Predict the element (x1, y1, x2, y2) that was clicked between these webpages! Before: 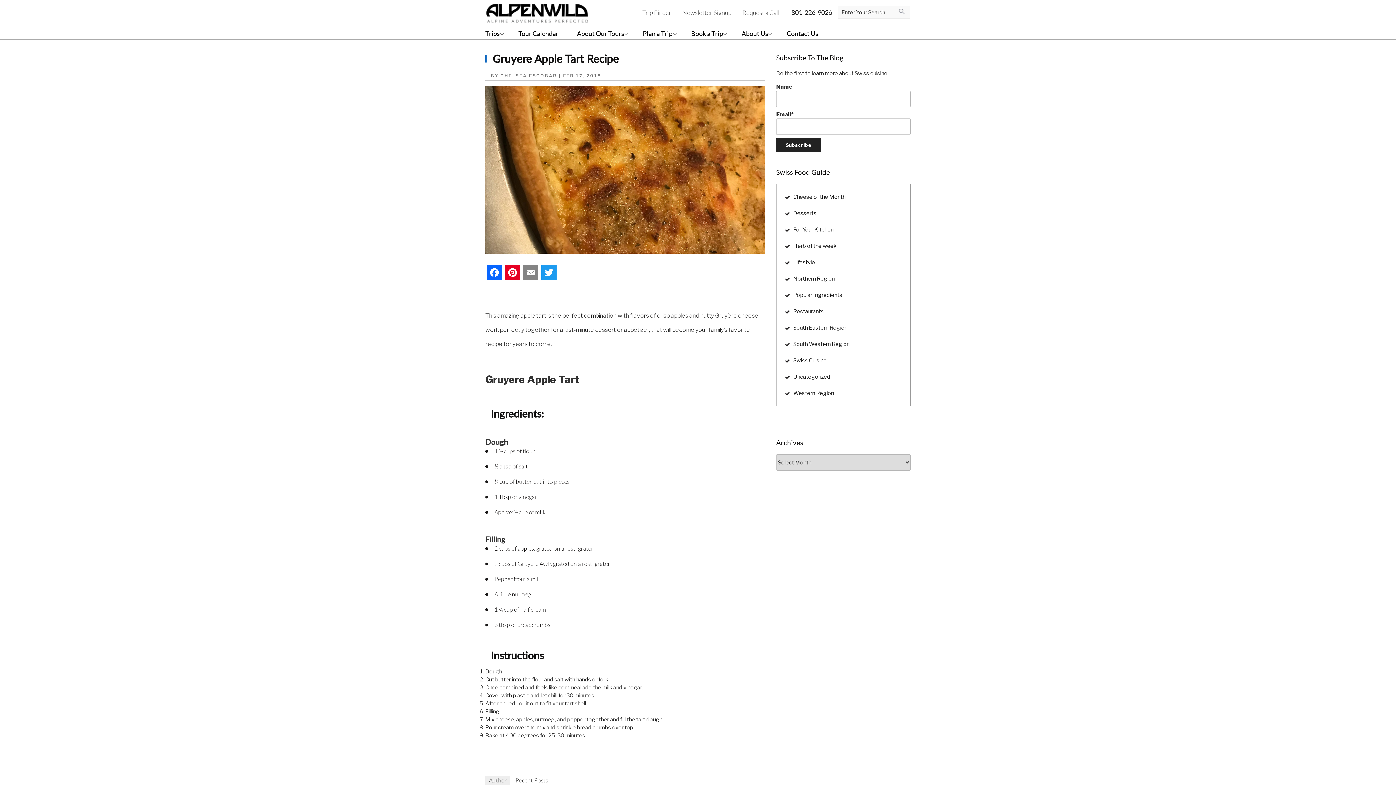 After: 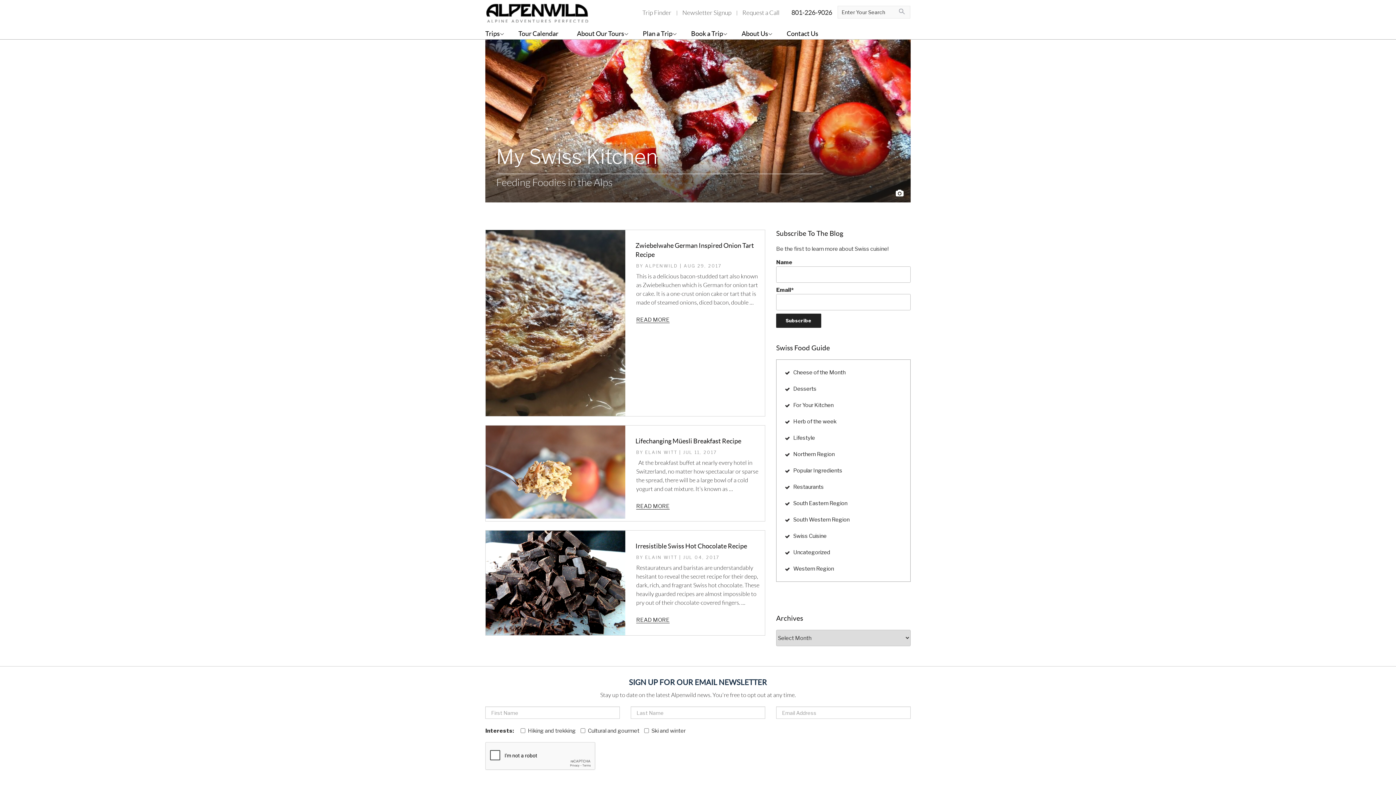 Action: bbox: (793, 275, 834, 282) label: Northern Region